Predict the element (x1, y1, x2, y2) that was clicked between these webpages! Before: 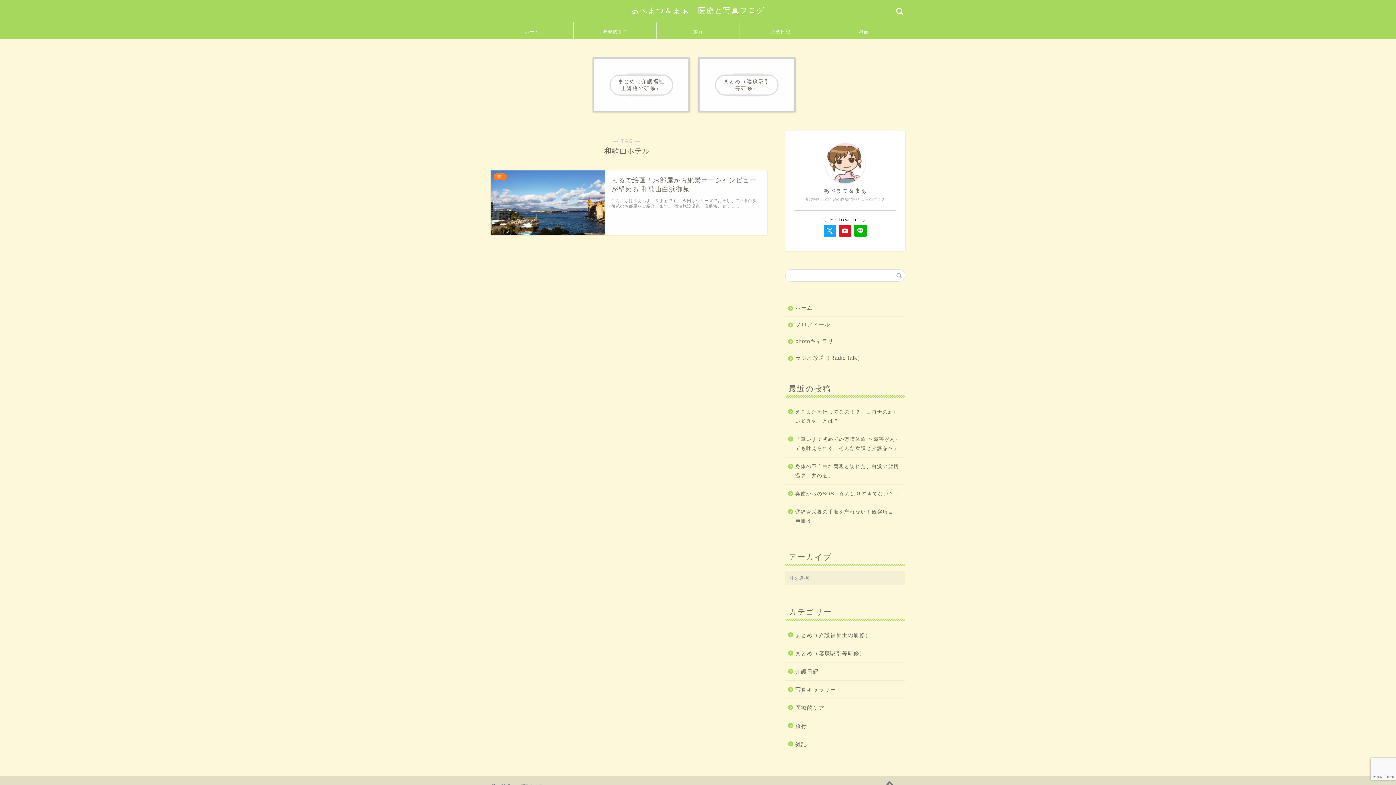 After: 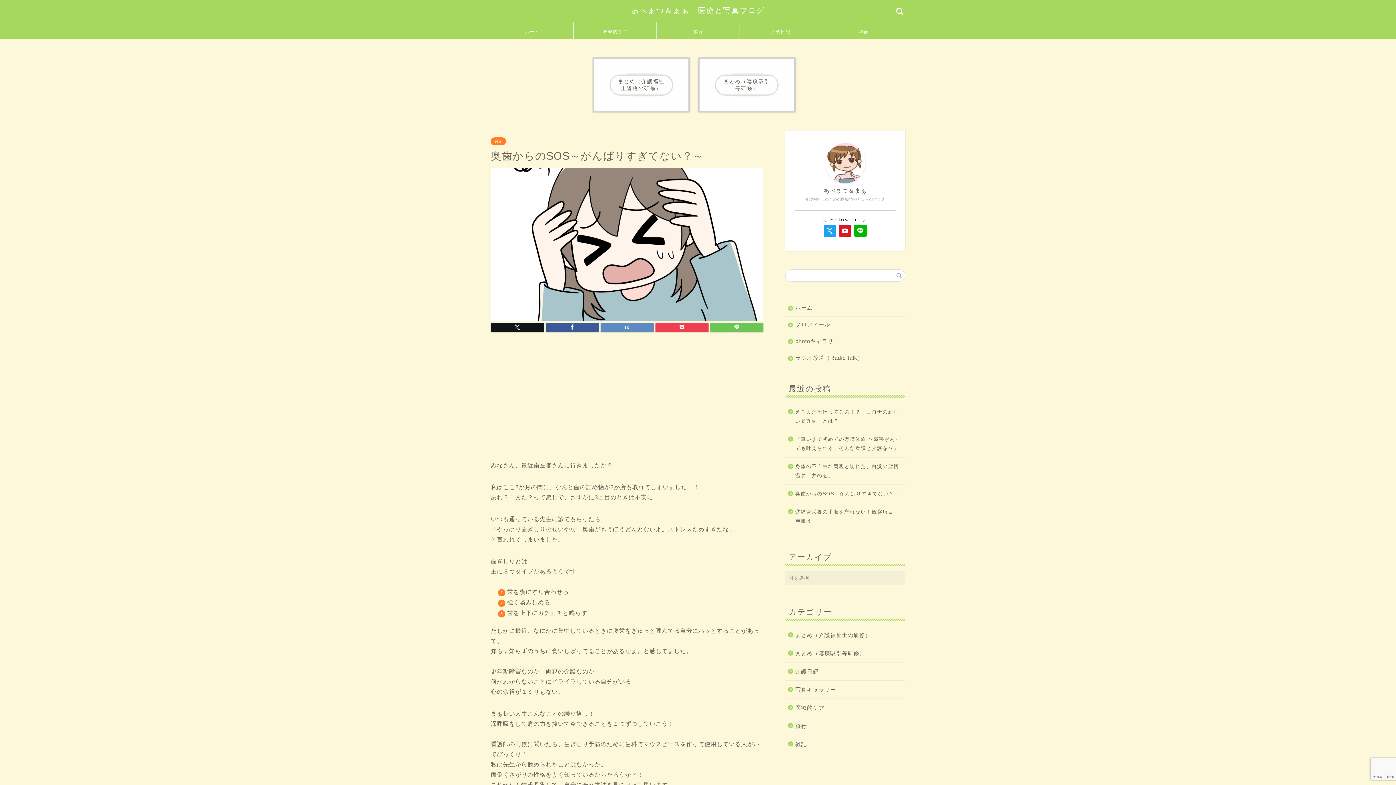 Action: bbox: (785, 485, 904, 502) label: 奥歯からのSOS～がんばりすぎてない？～